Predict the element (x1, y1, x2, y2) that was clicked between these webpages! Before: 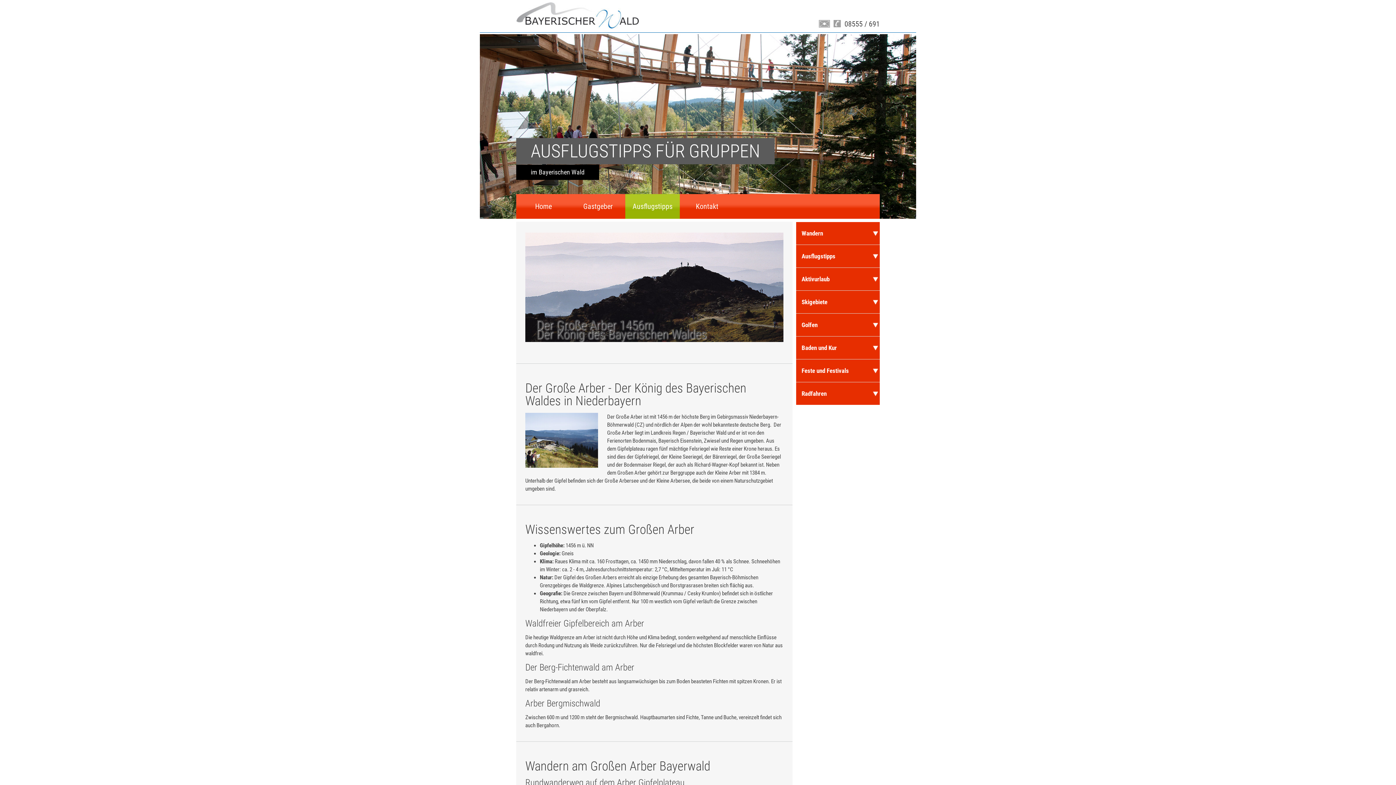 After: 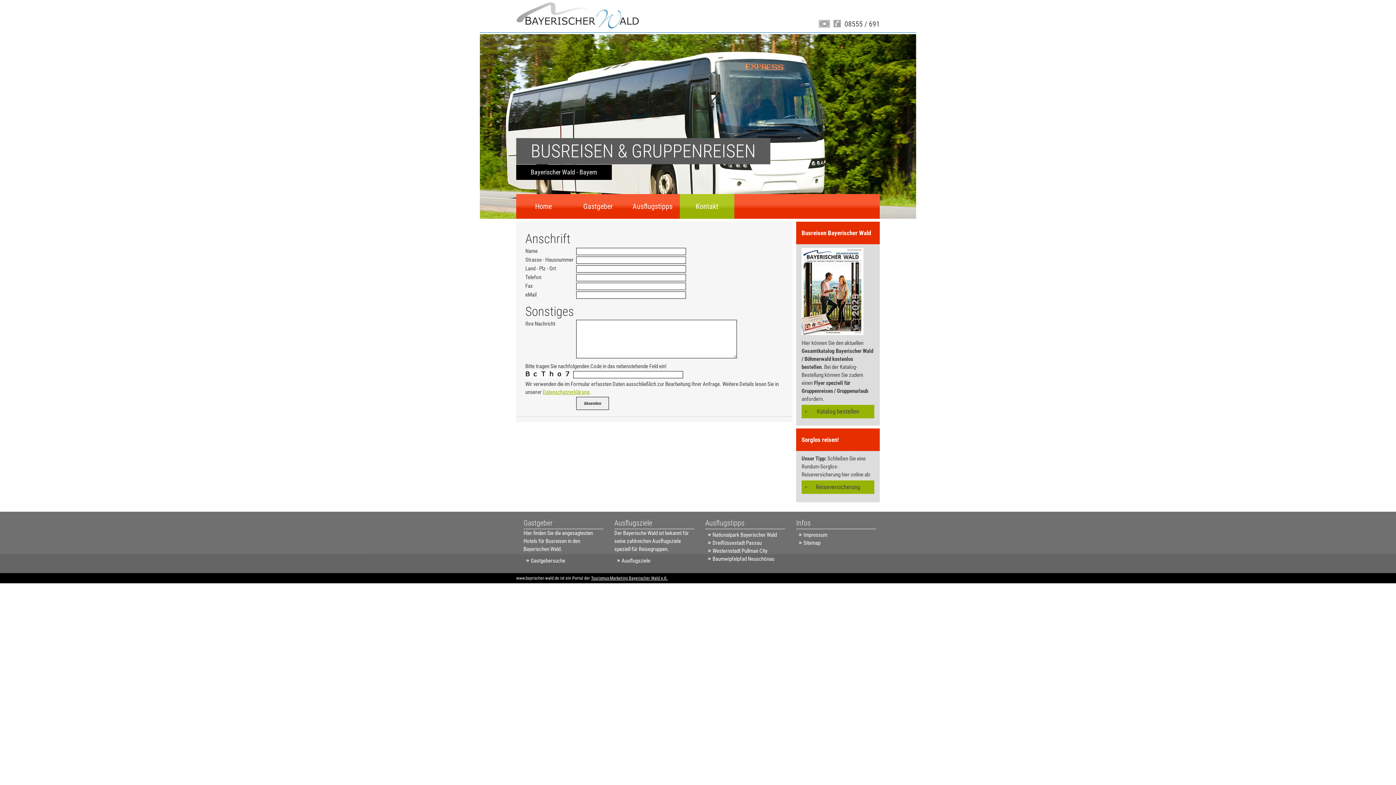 Action: label: Kontakt bbox: (680, 194, 734, 218)